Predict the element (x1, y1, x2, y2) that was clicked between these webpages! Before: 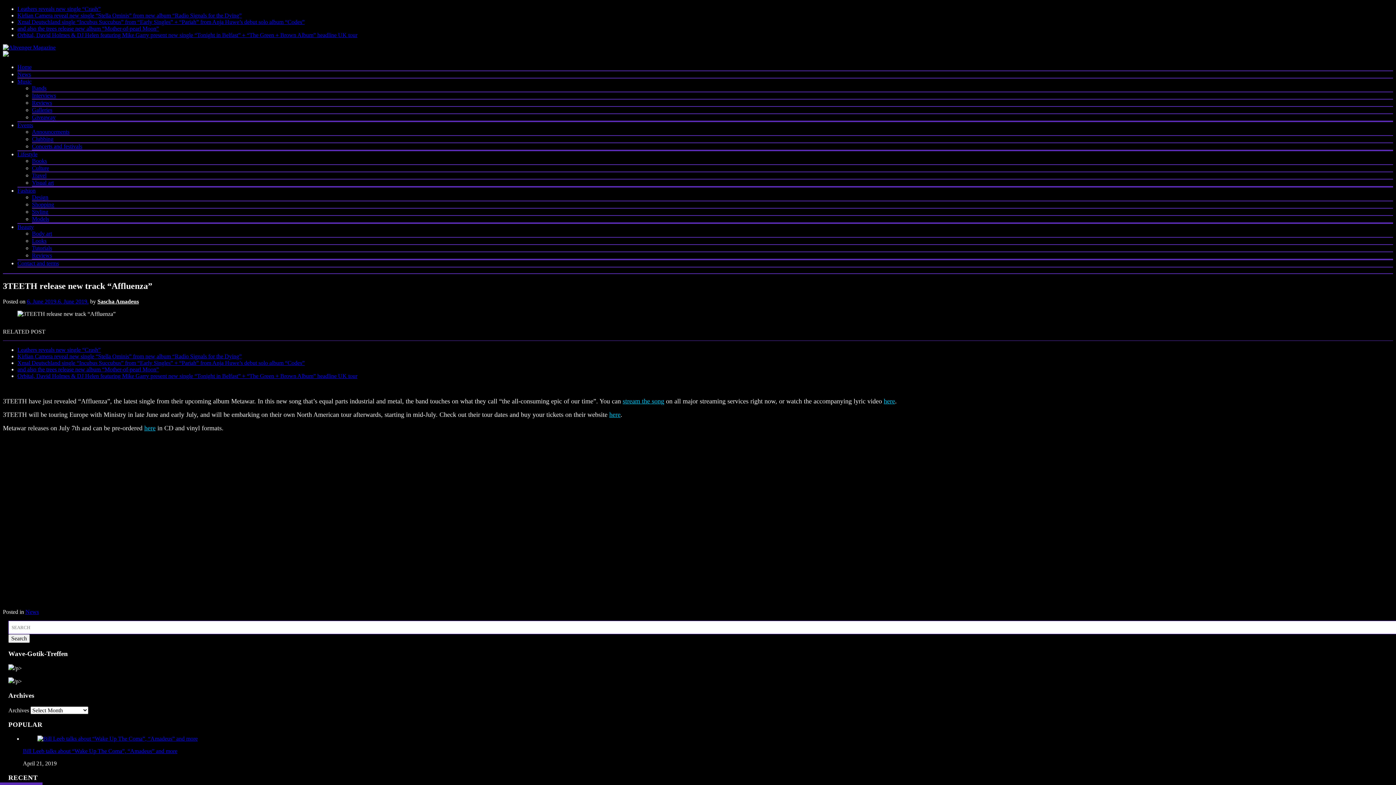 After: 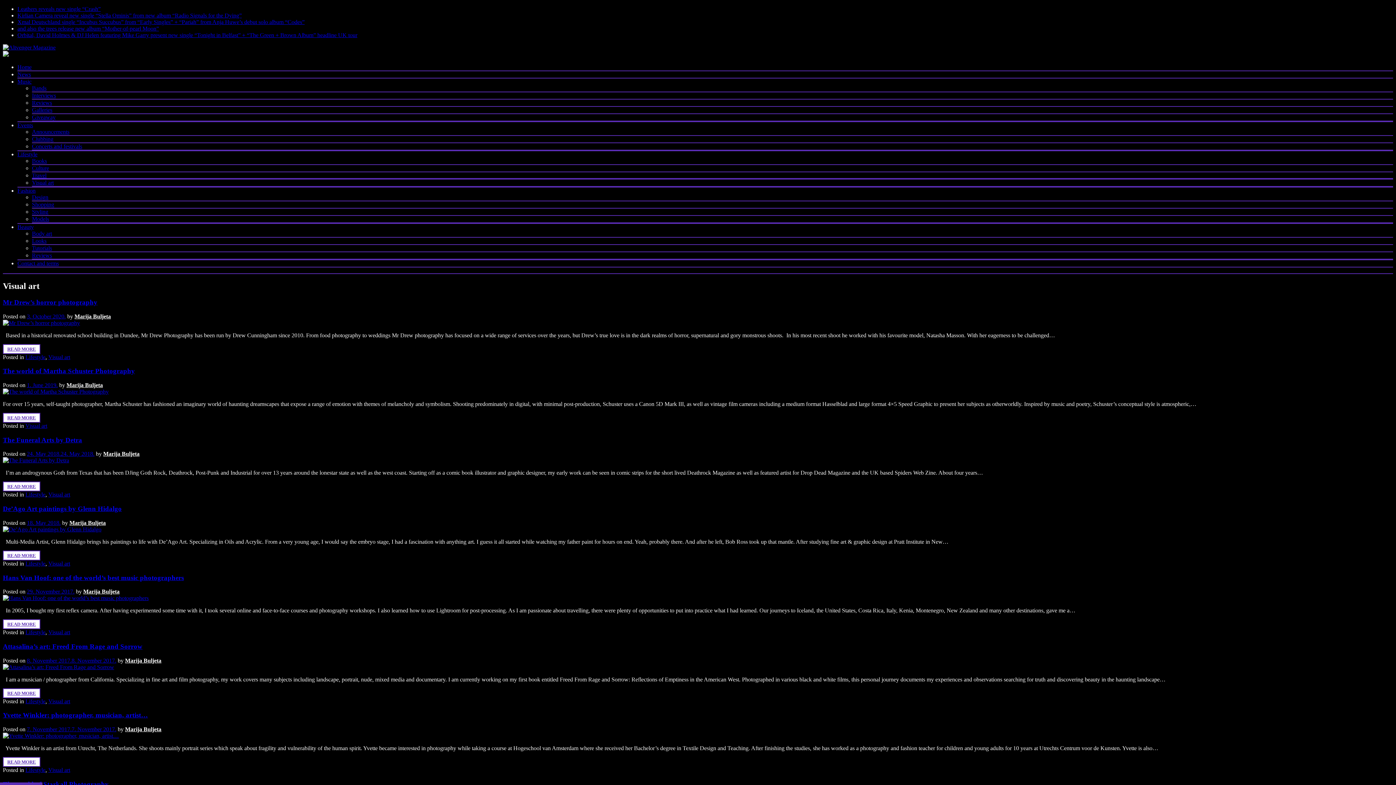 Action: bbox: (32, 179, 53, 185) label: Visual art